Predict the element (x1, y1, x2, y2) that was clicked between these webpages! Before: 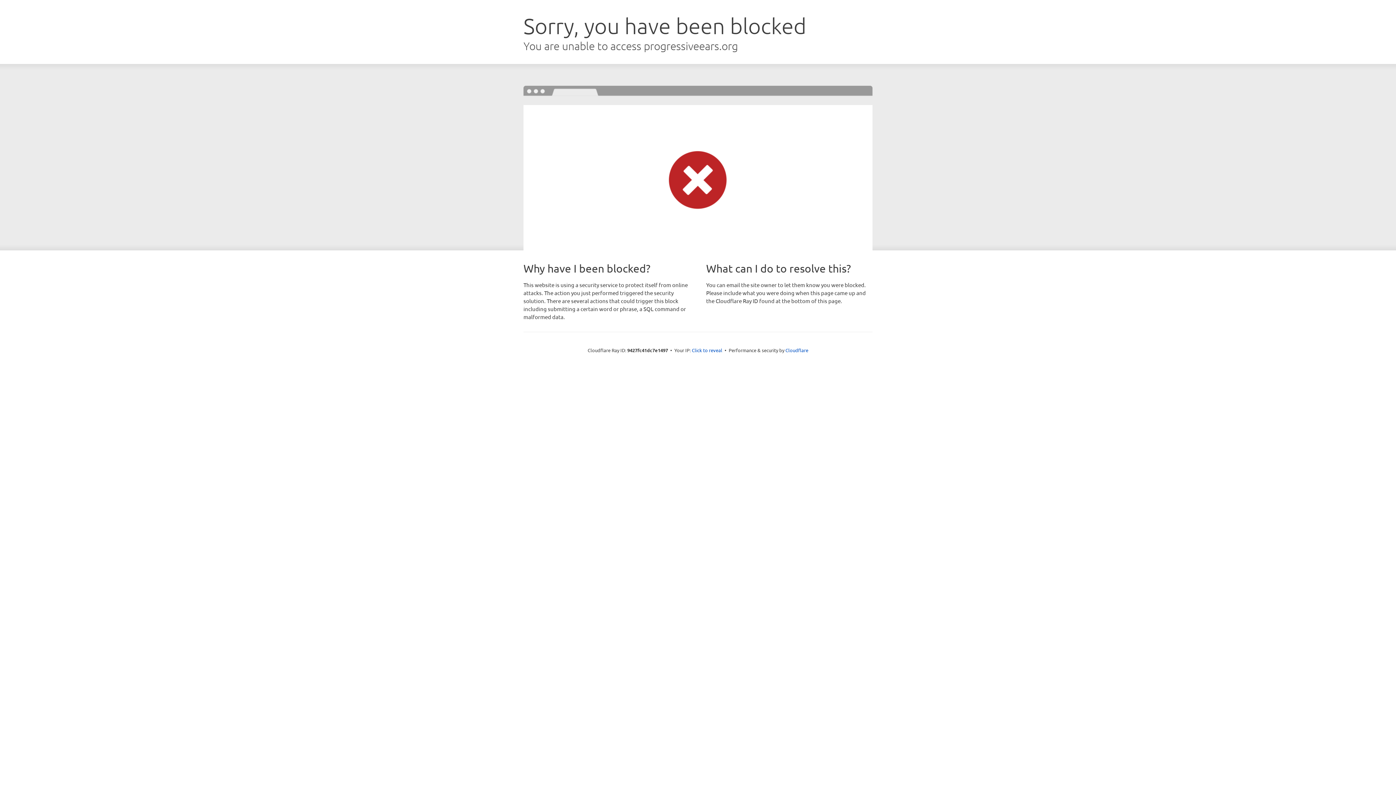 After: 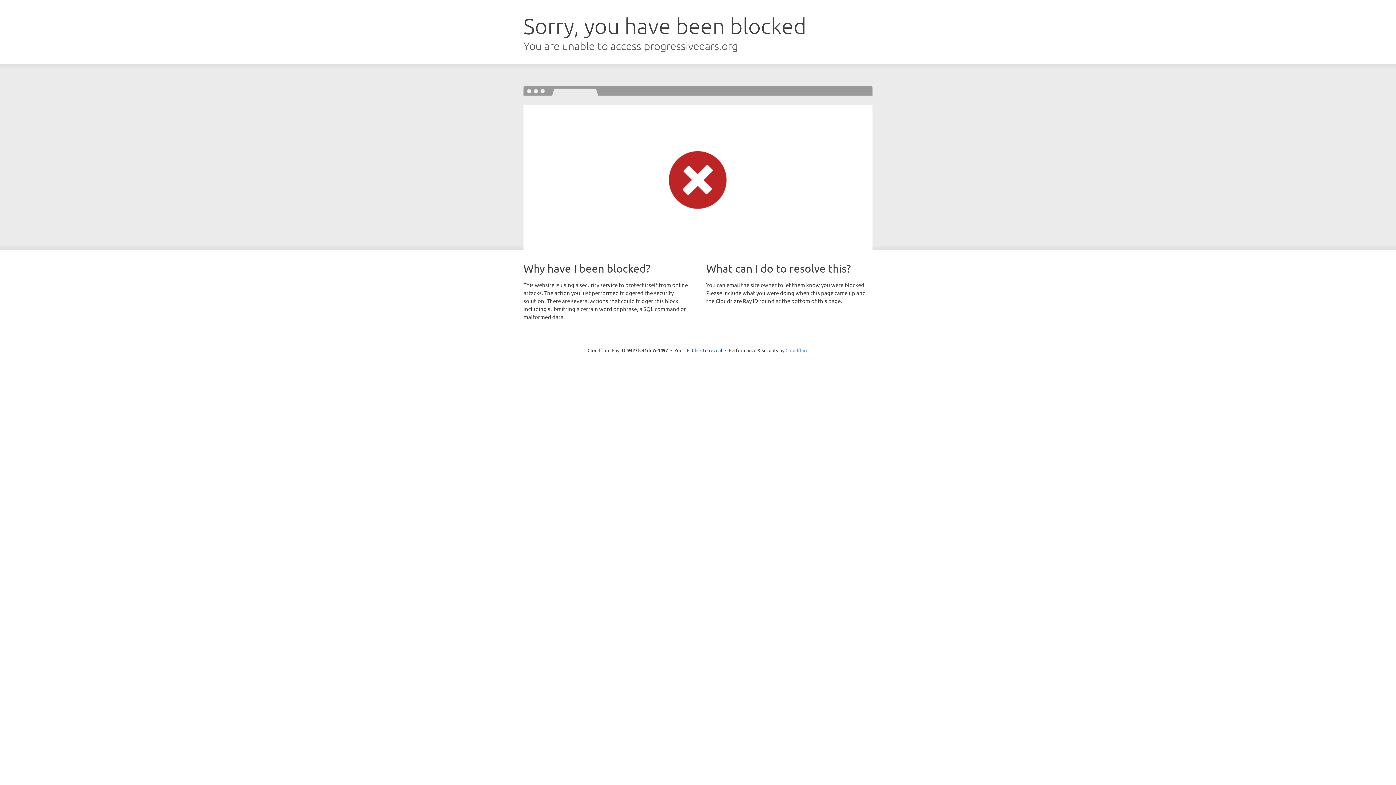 Action: bbox: (785, 347, 808, 353) label: Cloudflare